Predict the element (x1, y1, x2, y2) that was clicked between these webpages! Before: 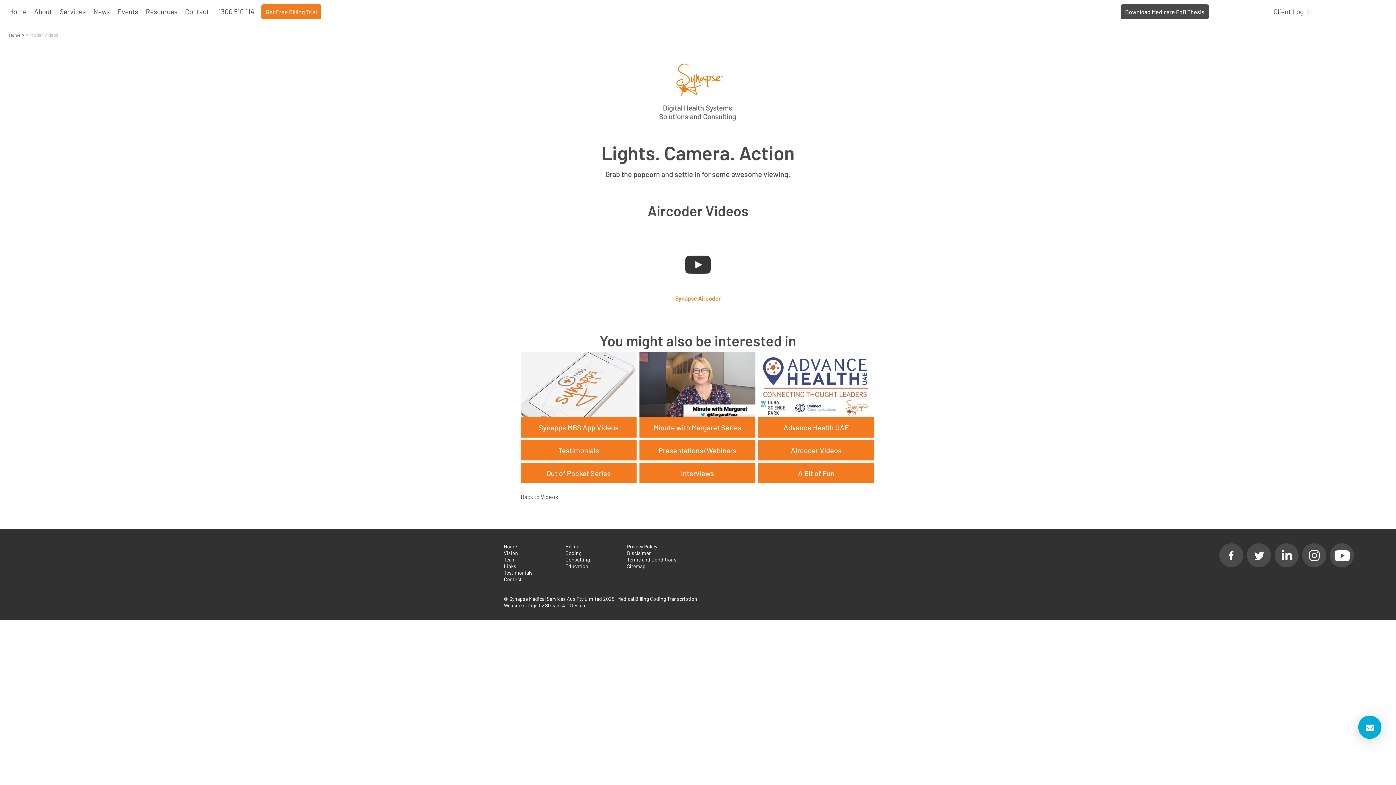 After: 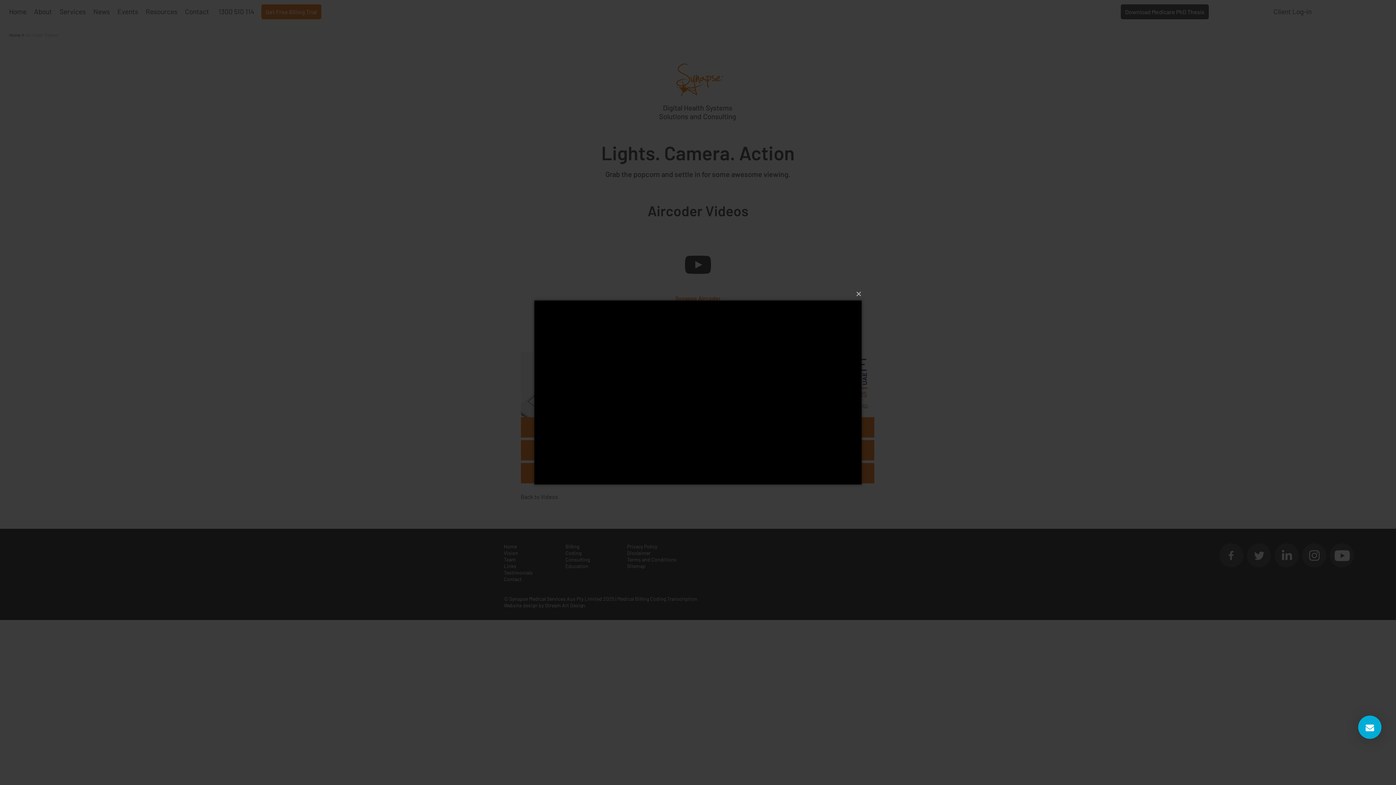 Action: label: A Bit of Fun bbox: (758, 463, 874, 483)